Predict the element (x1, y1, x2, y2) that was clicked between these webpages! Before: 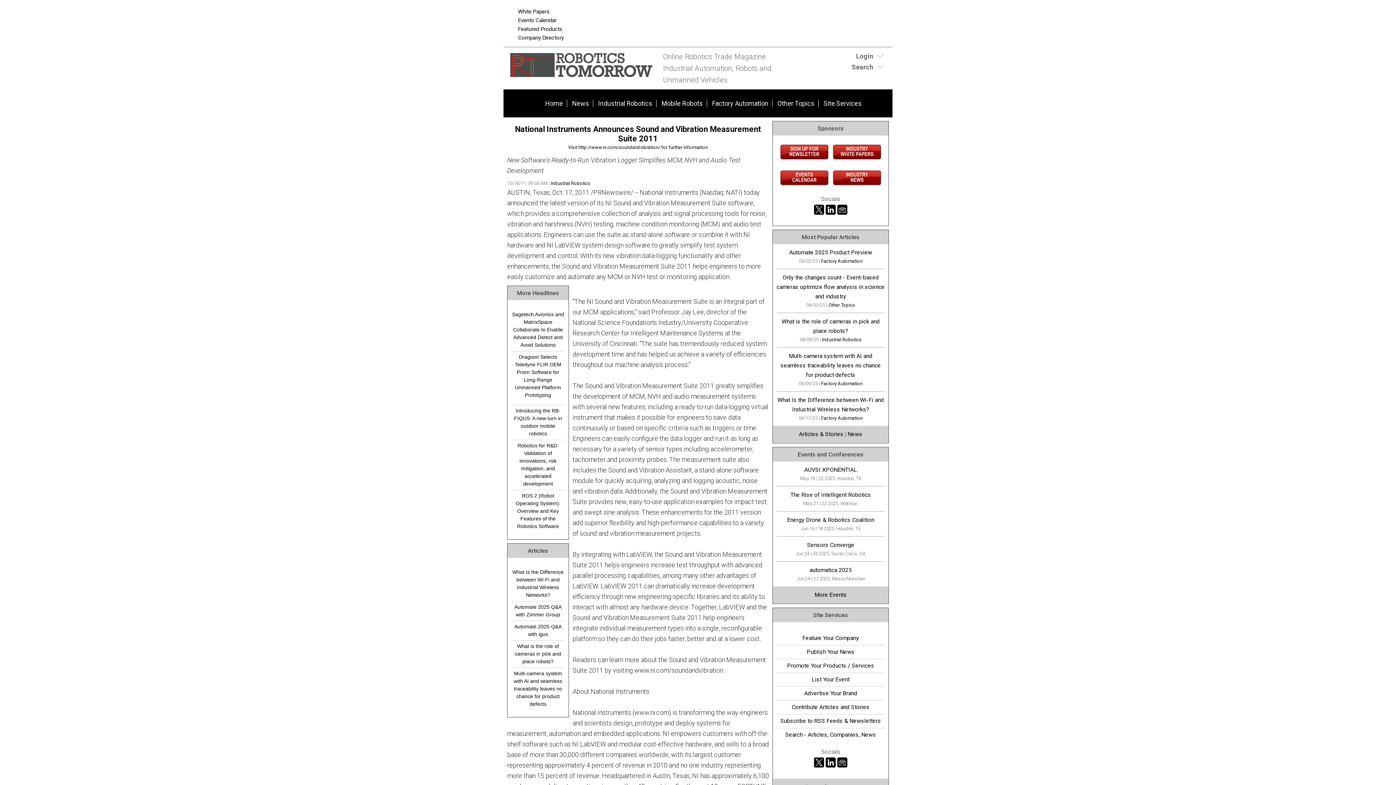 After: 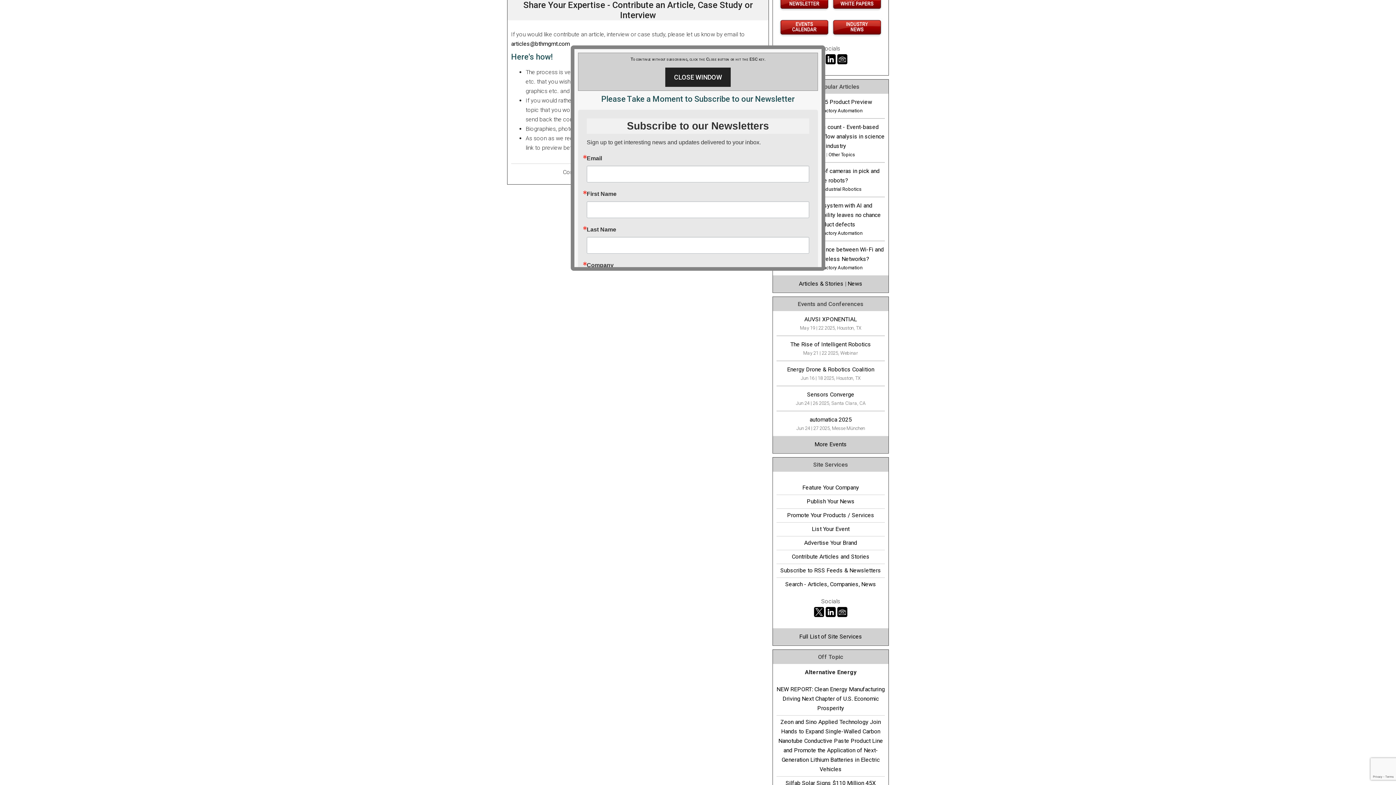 Action: label: Contribute Articles and Stories bbox: (776, 702, 885, 712)